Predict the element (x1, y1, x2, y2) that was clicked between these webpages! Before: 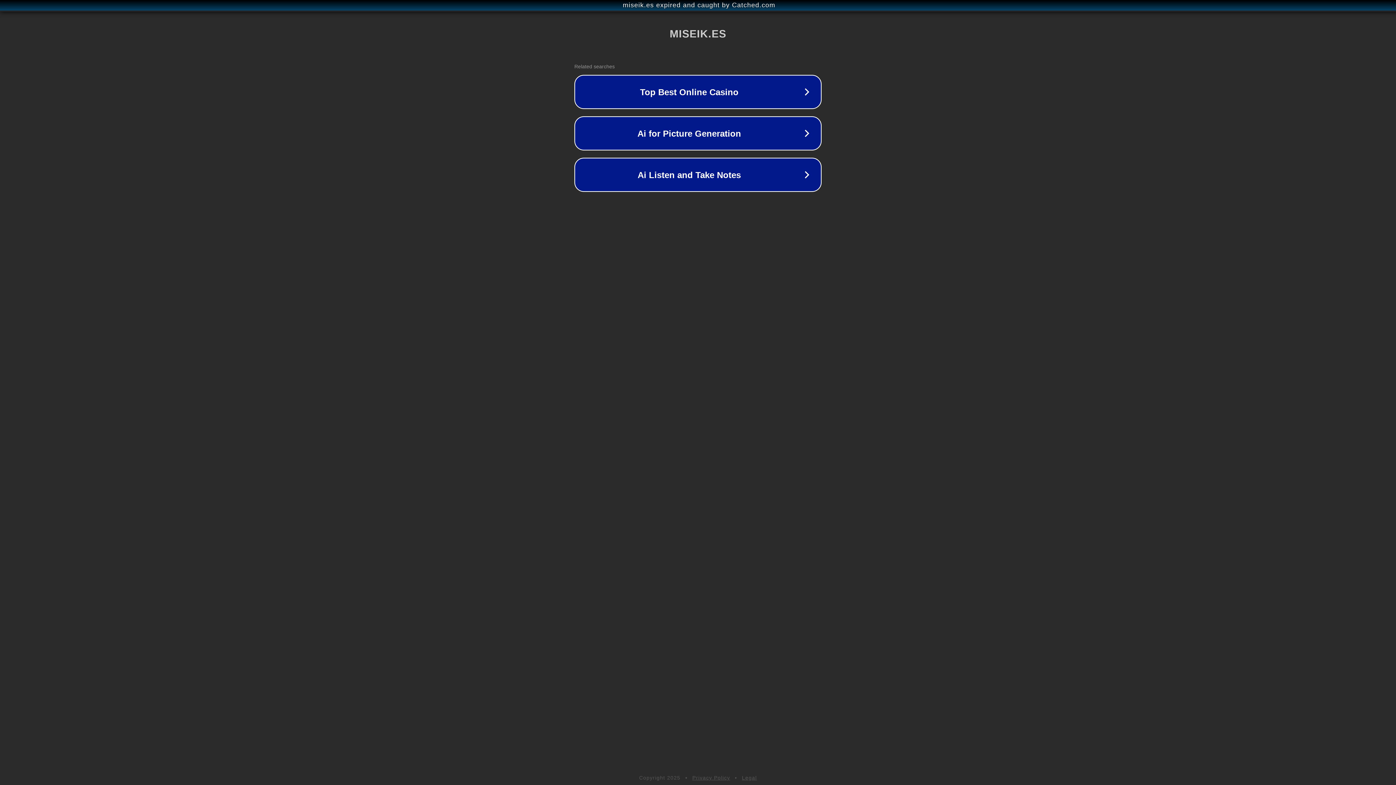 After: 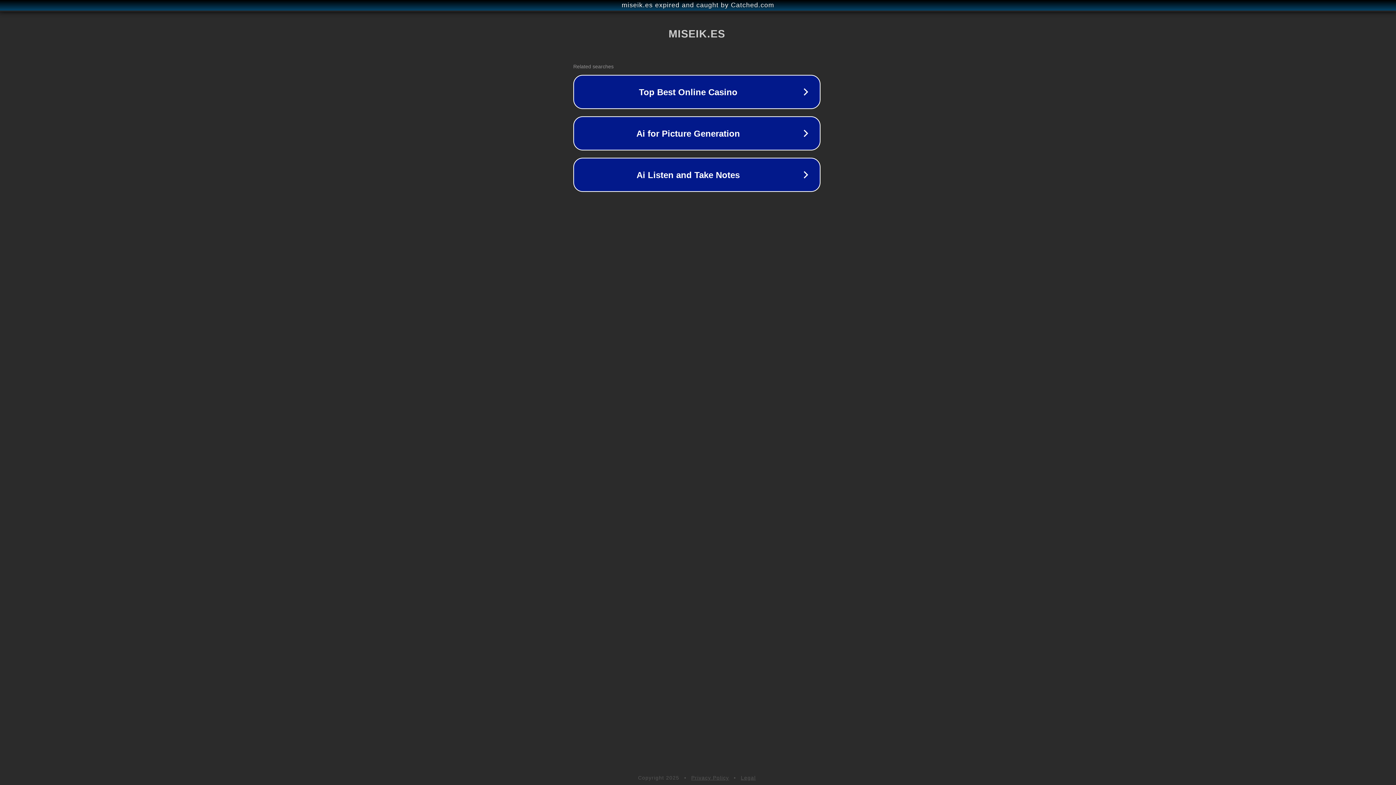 Action: bbox: (1, 1, 1397, 9) label: miseik.es expired and caught by Catched.com